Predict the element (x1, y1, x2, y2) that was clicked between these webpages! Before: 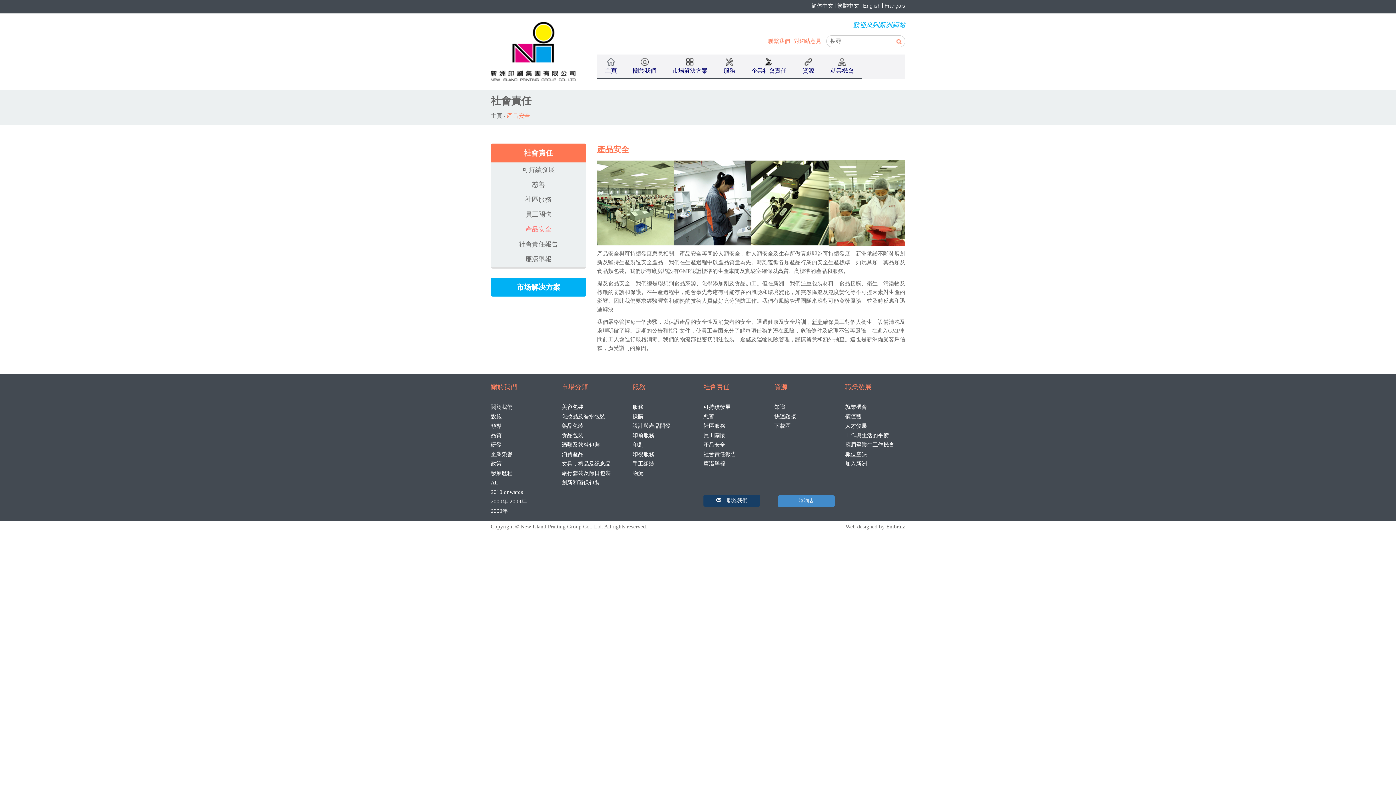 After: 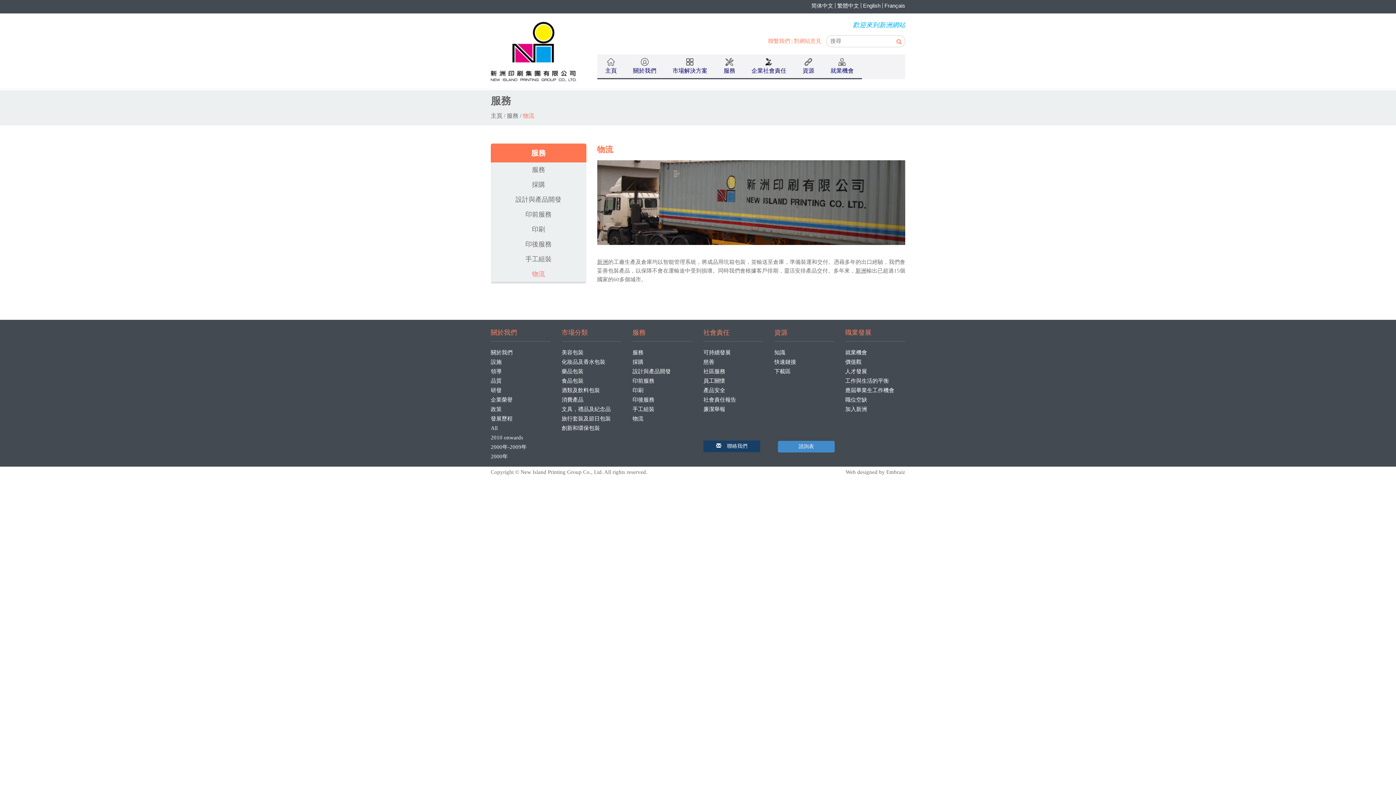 Action: bbox: (632, 470, 643, 476) label: 物流